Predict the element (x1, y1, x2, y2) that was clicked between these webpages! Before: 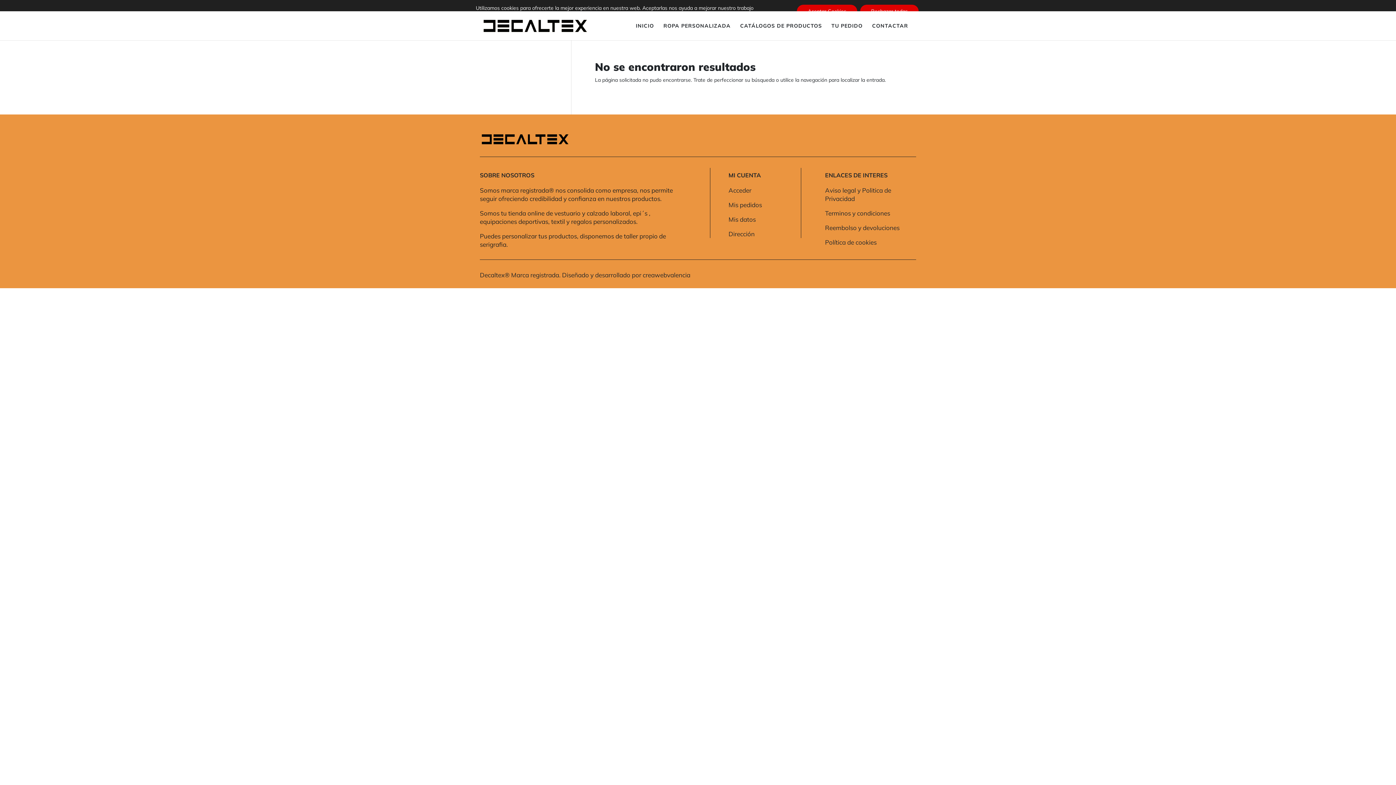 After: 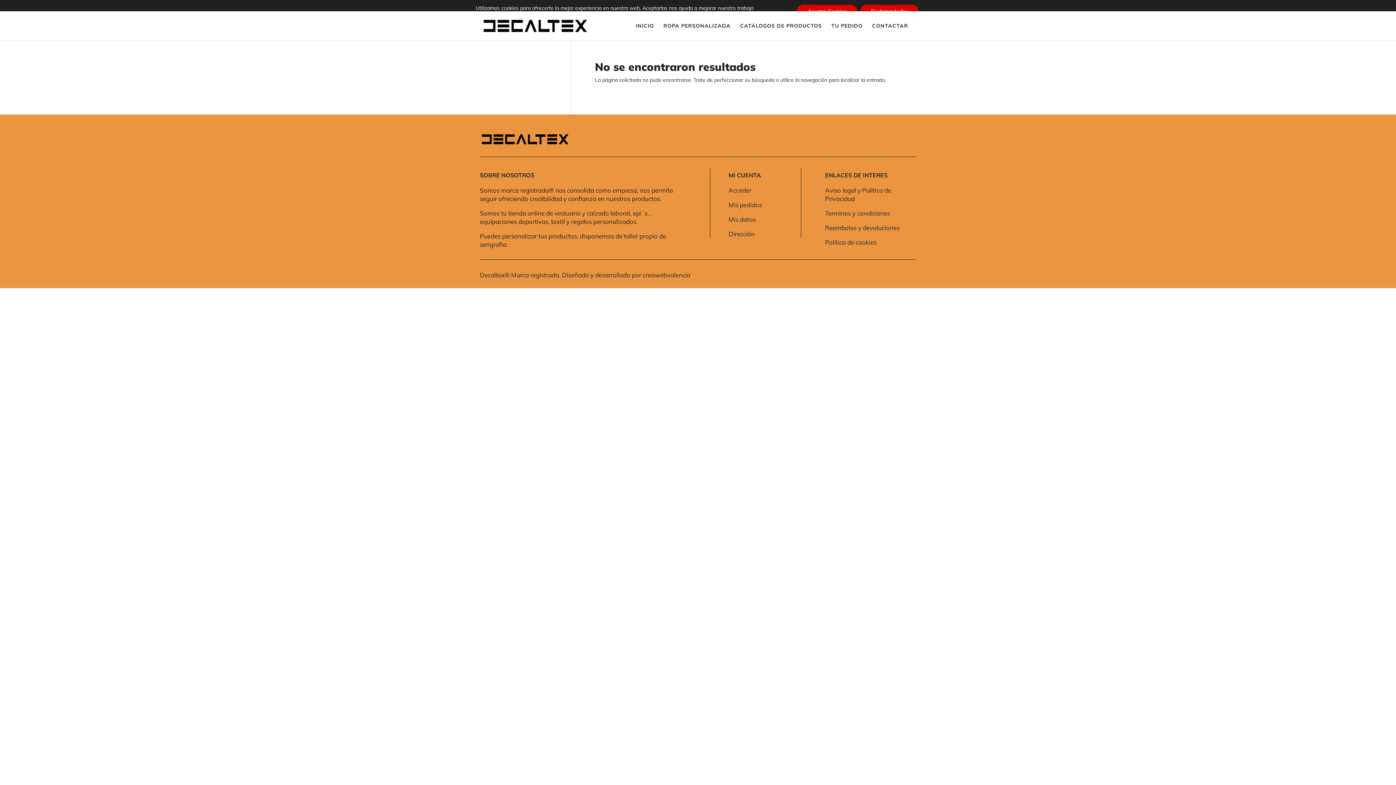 Action: bbox: (728, 215, 756, 223) label: Mis datos